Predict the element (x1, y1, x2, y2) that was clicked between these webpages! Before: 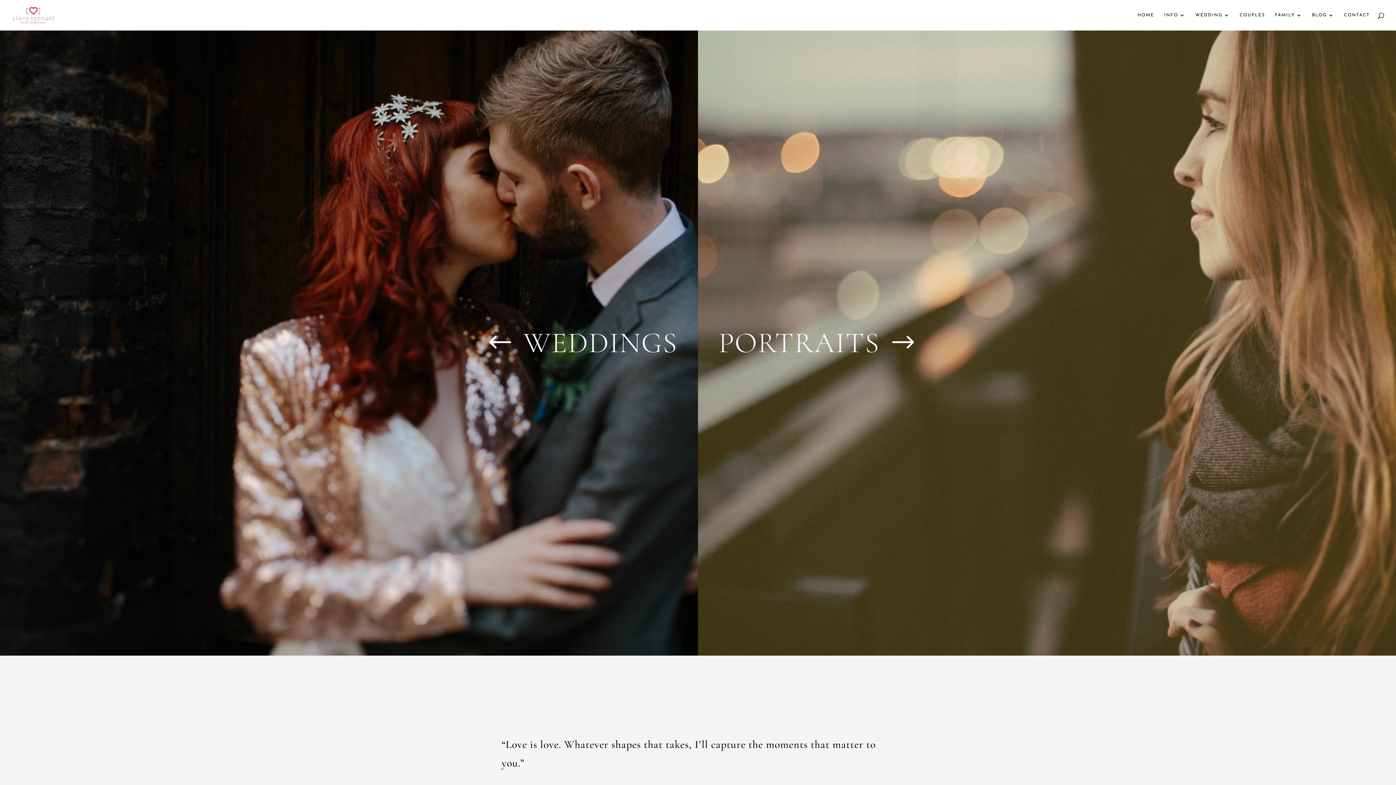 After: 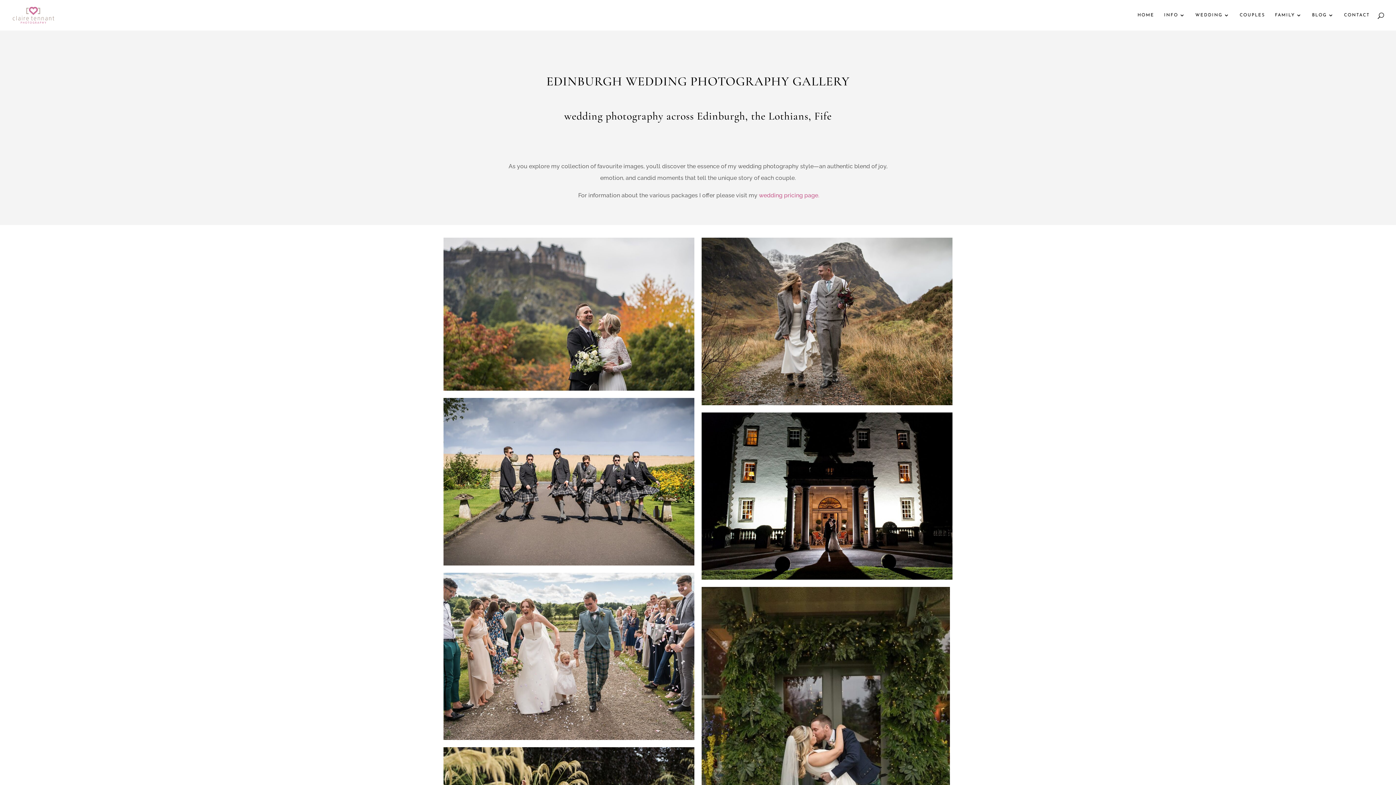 Action: label: WEDDING bbox: (1195, 12, 1230, 30)